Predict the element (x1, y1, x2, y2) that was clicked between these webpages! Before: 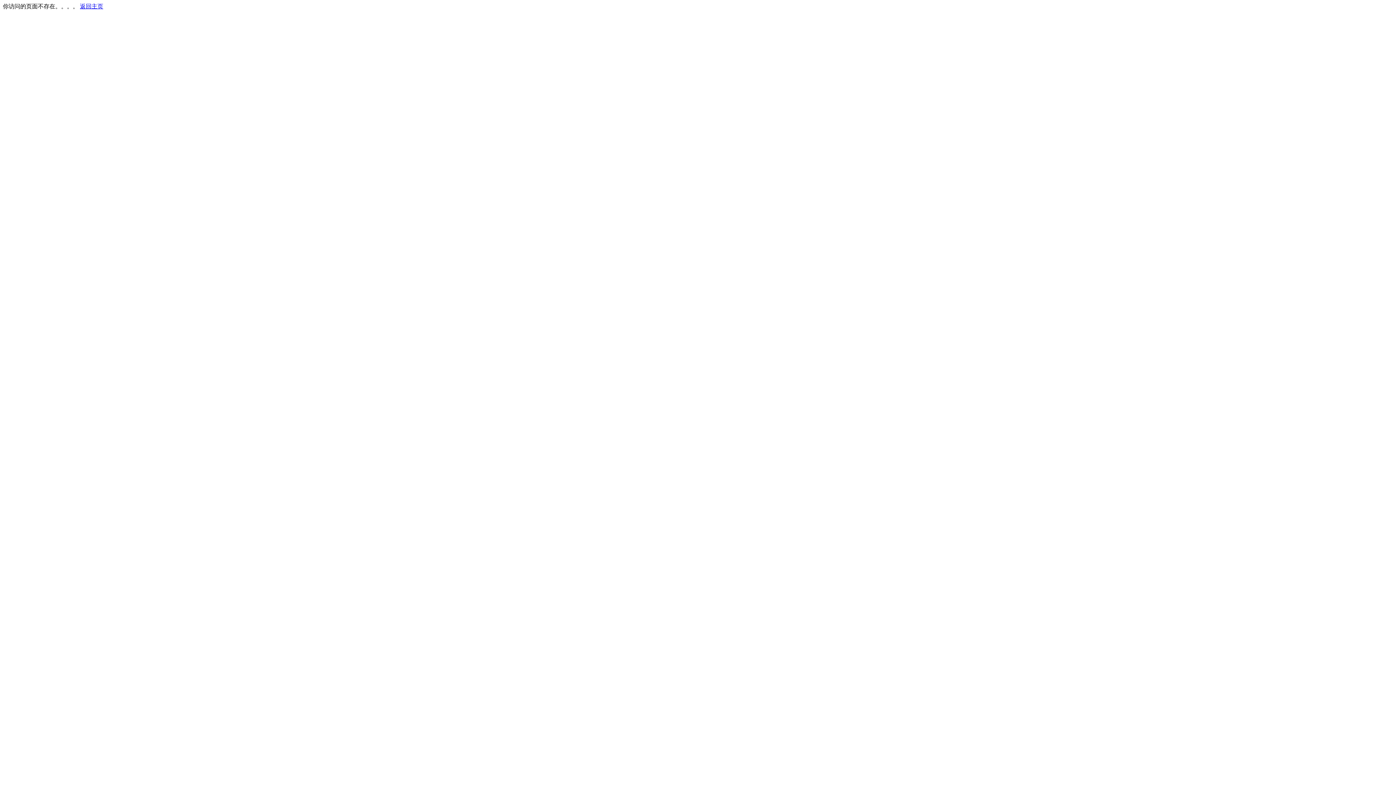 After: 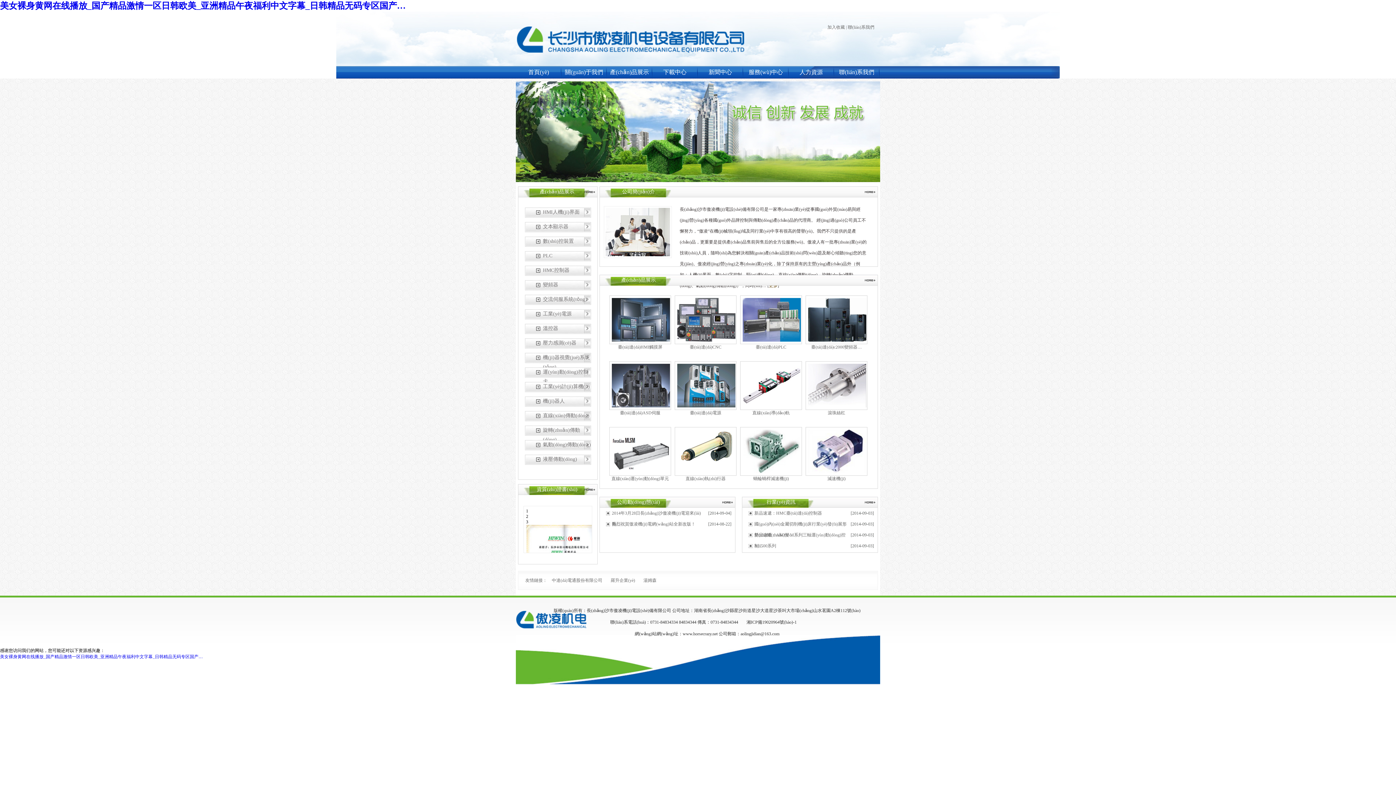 Action: label: 返回主页 bbox: (80, 3, 103, 9)